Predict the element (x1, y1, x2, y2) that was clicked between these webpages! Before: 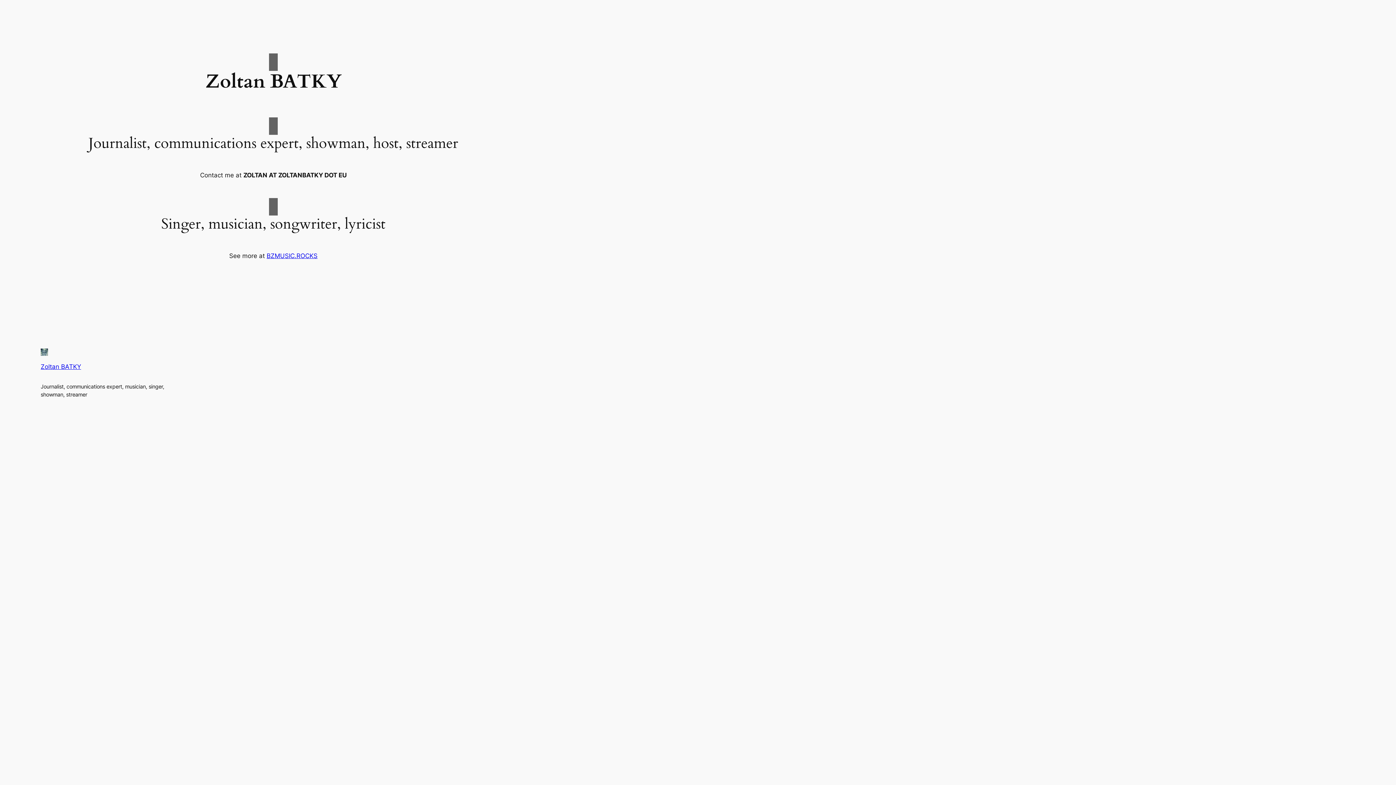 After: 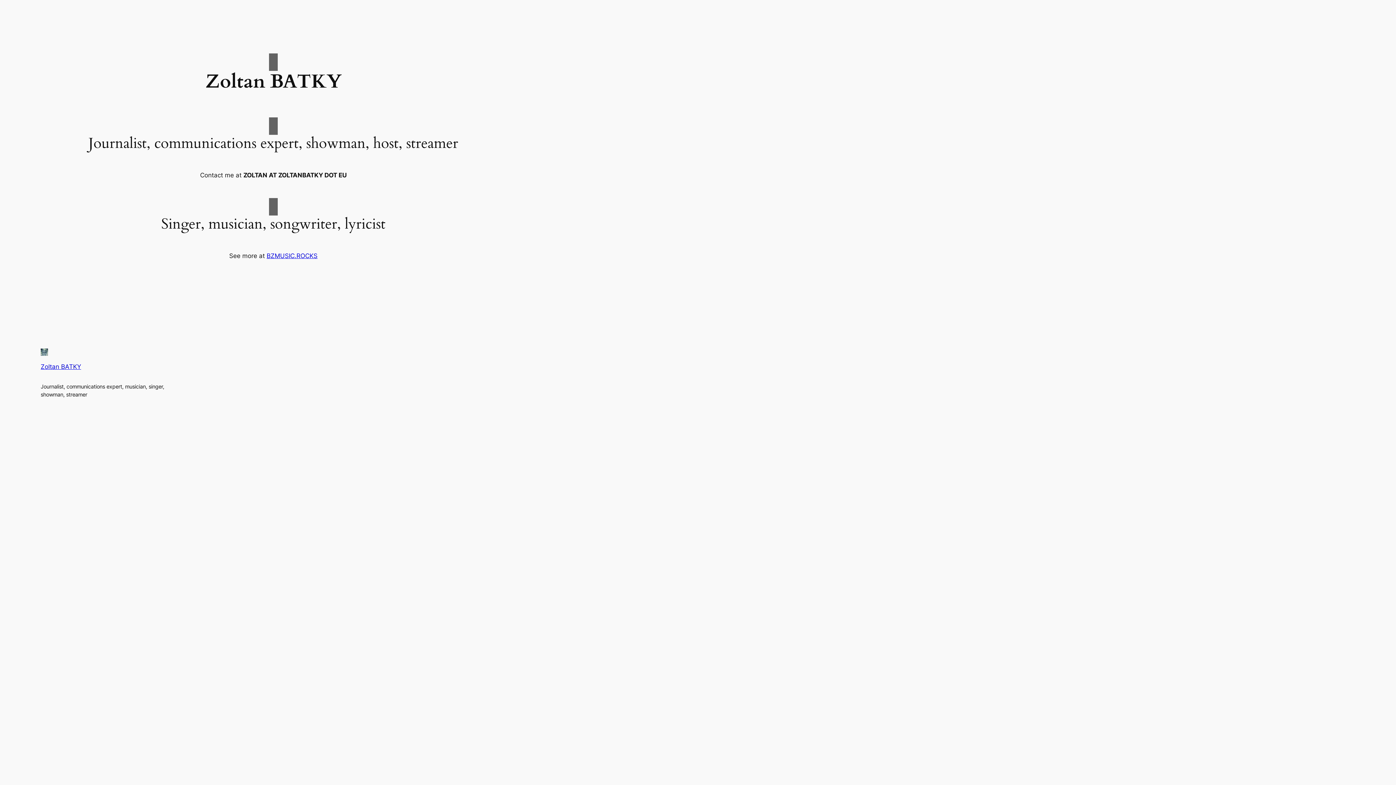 Action: label: Zoltan BATKY bbox: (40, 363, 81, 370)